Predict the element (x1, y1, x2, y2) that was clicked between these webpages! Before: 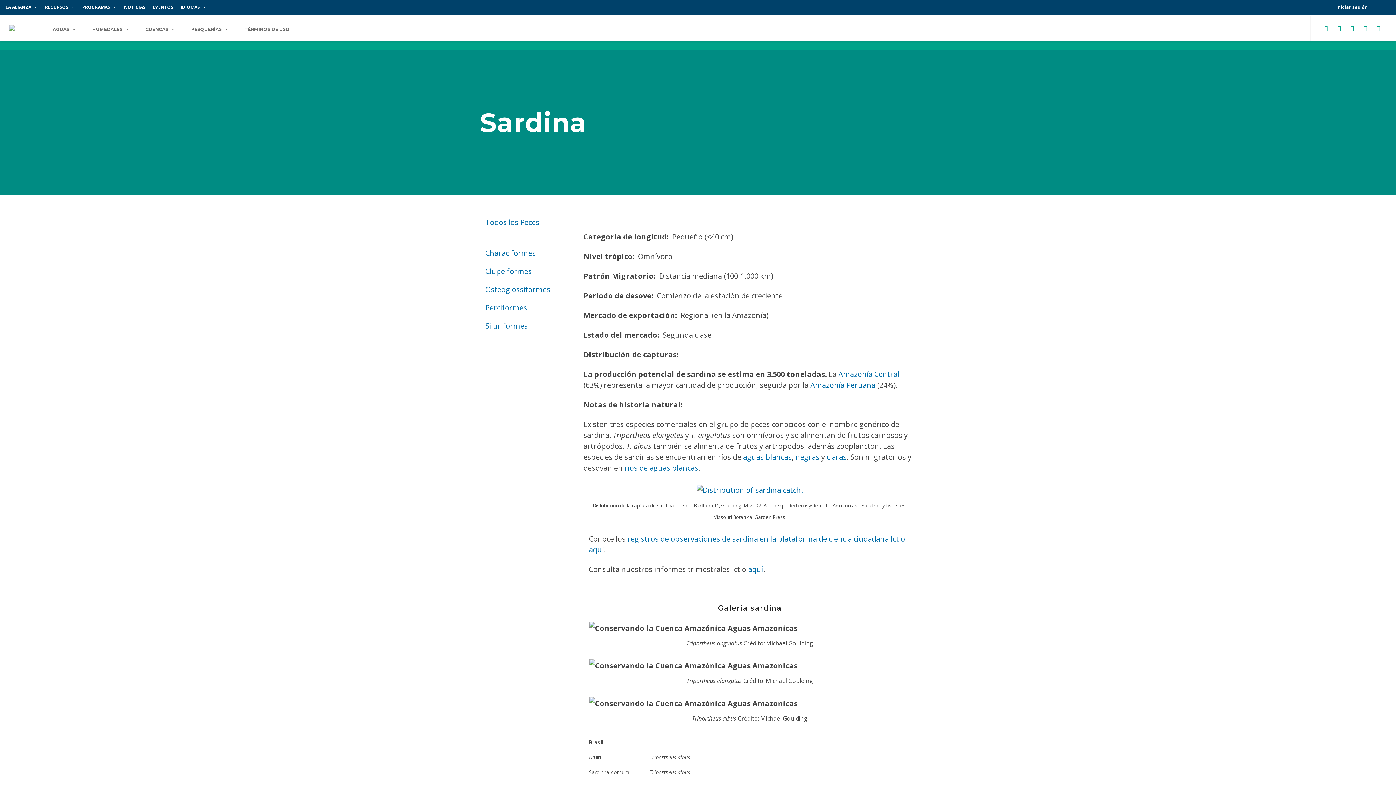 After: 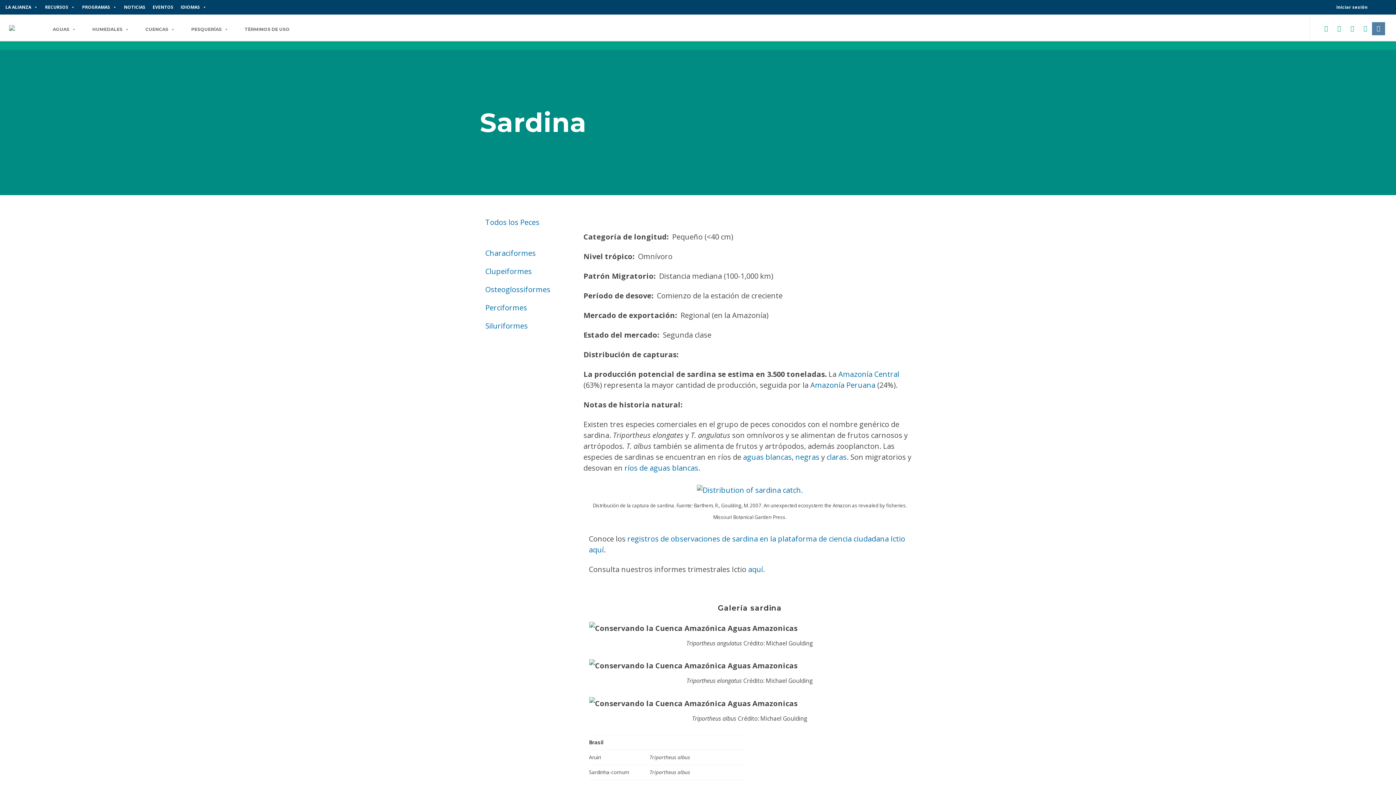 Action: bbox: (1372, 22, 1385, 35)